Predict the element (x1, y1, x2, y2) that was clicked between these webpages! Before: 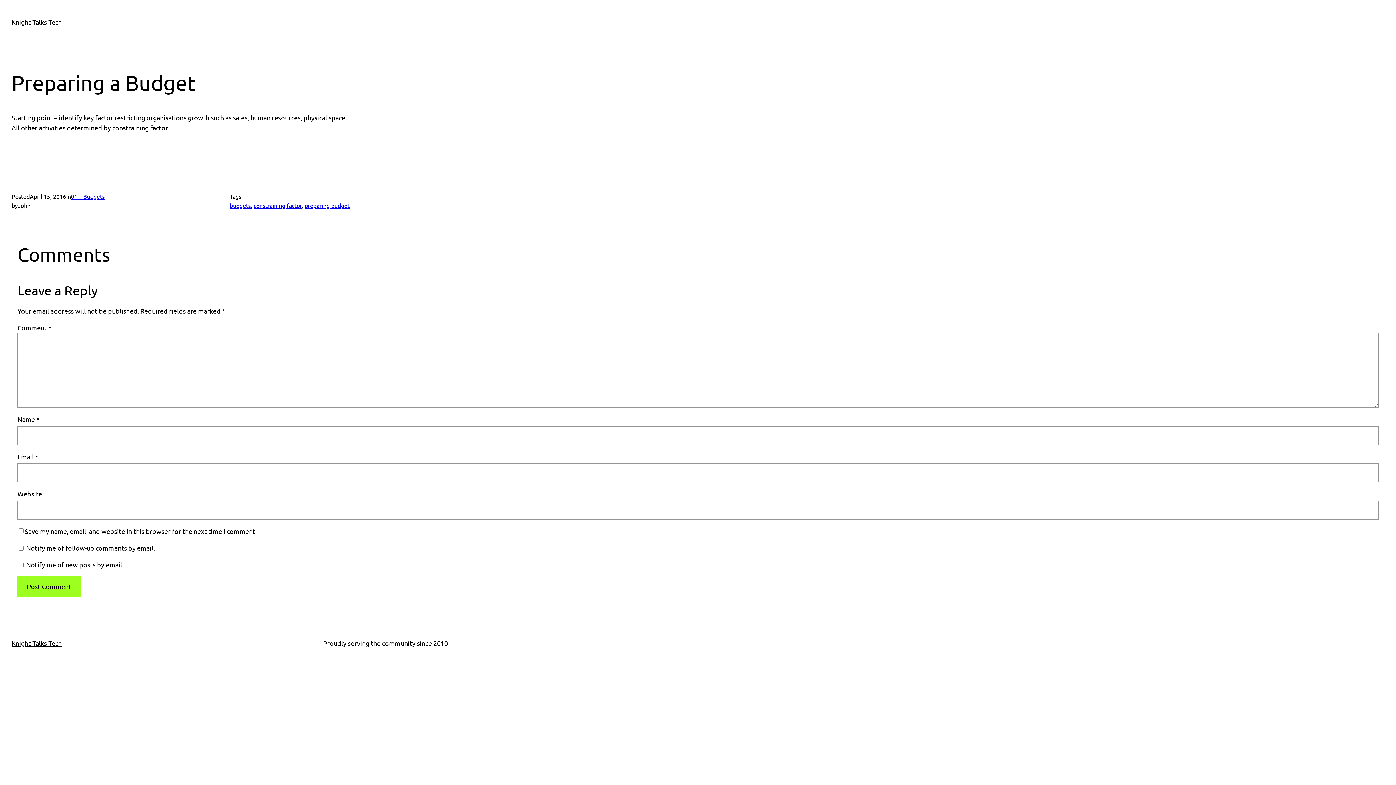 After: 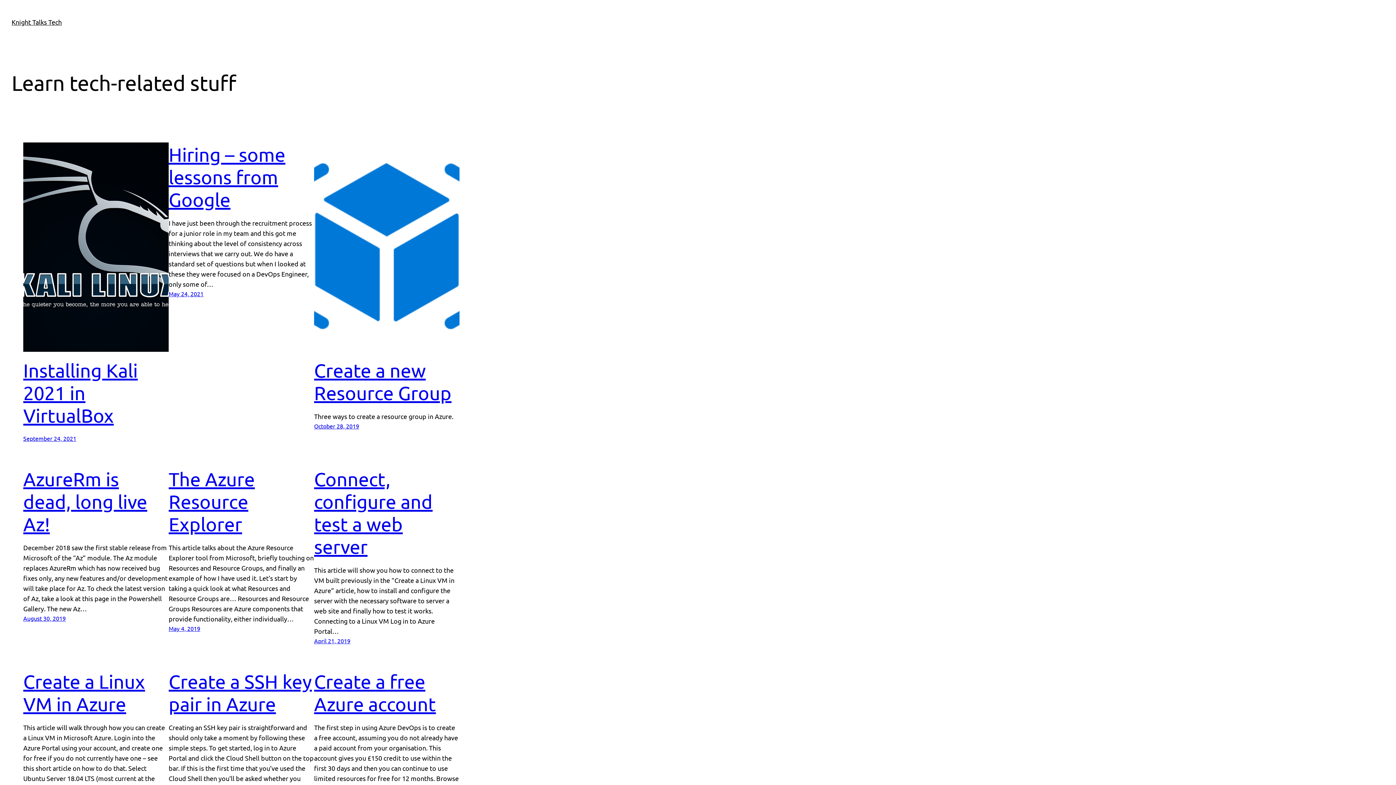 Action: bbox: (11, 18, 61, 25) label: Knight Talks Tech